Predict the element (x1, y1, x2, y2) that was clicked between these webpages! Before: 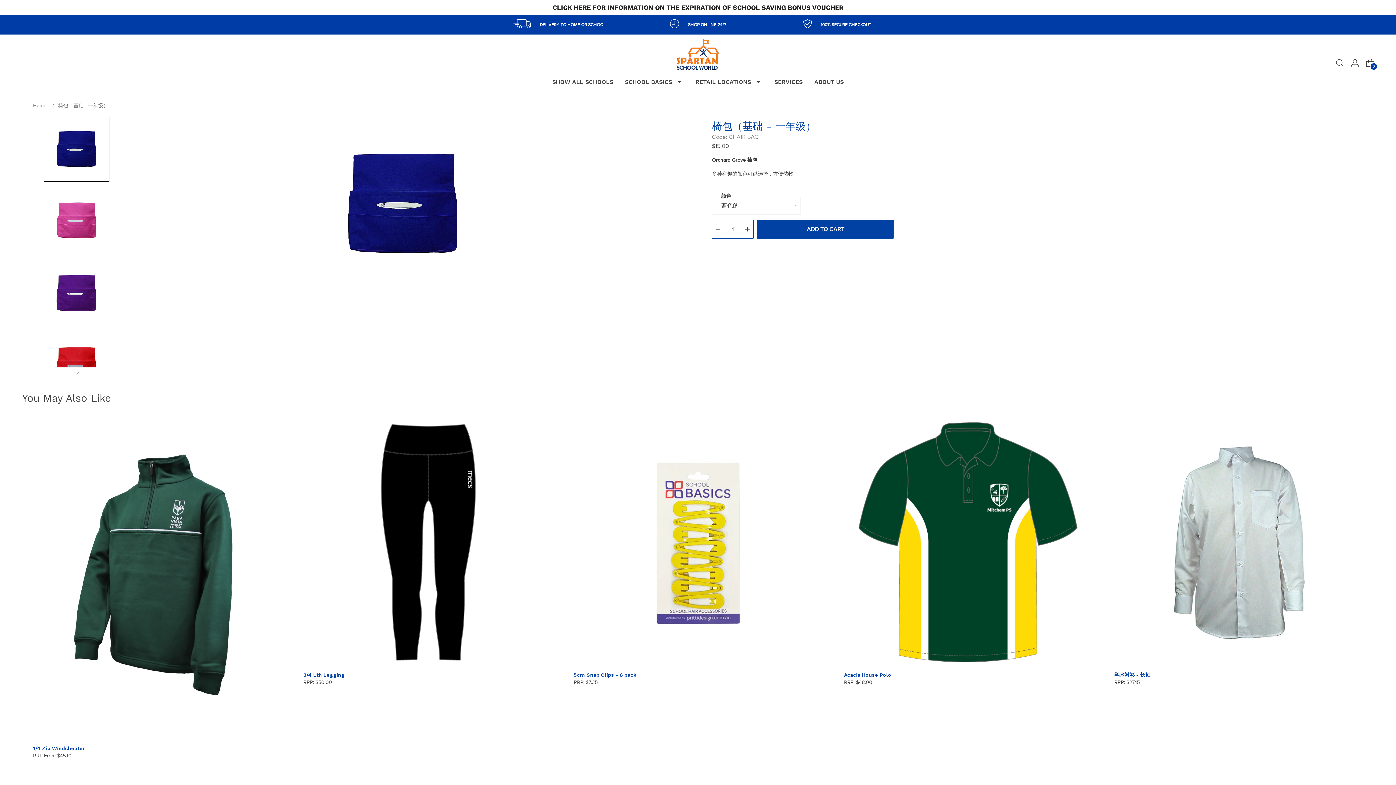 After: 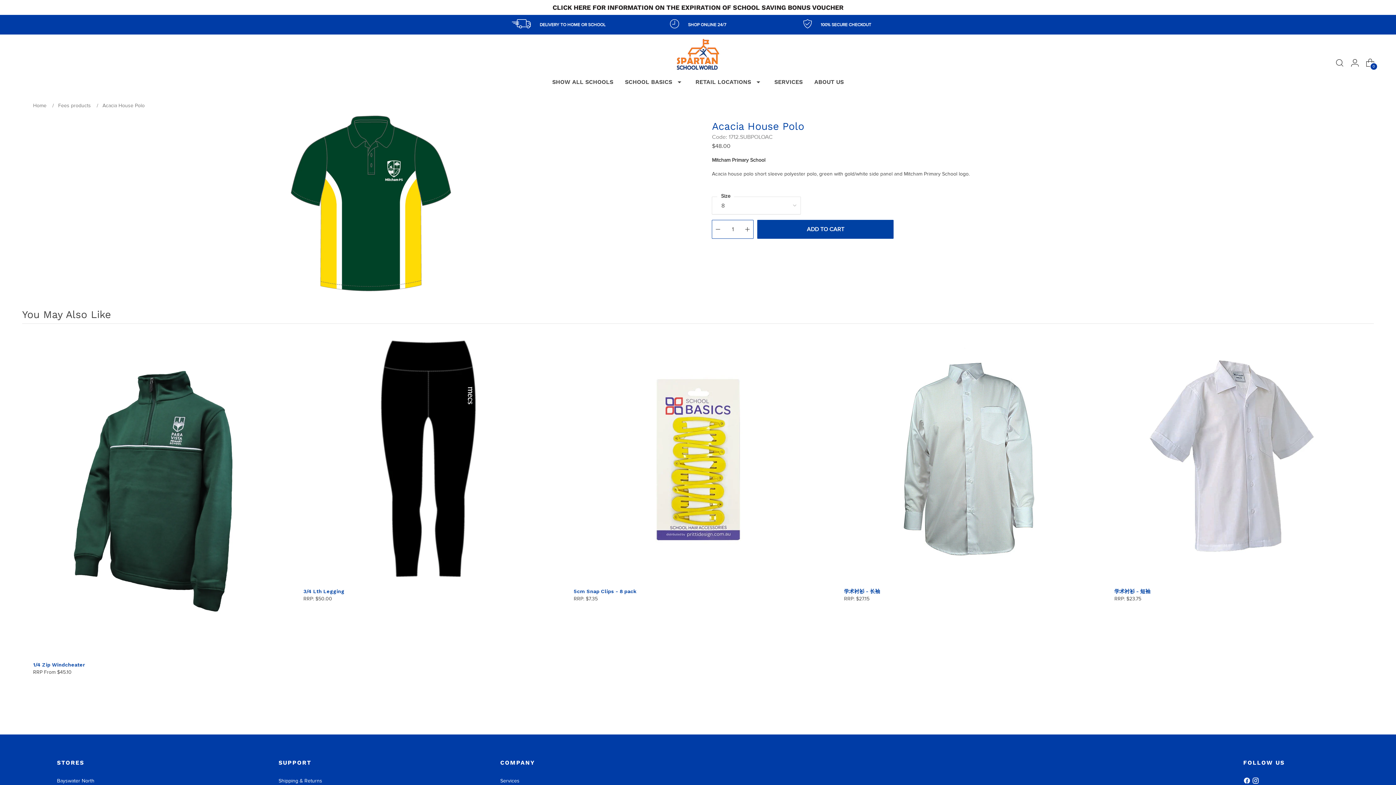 Action: bbox: (844, 671, 1085, 678) label: Acacia House Polo